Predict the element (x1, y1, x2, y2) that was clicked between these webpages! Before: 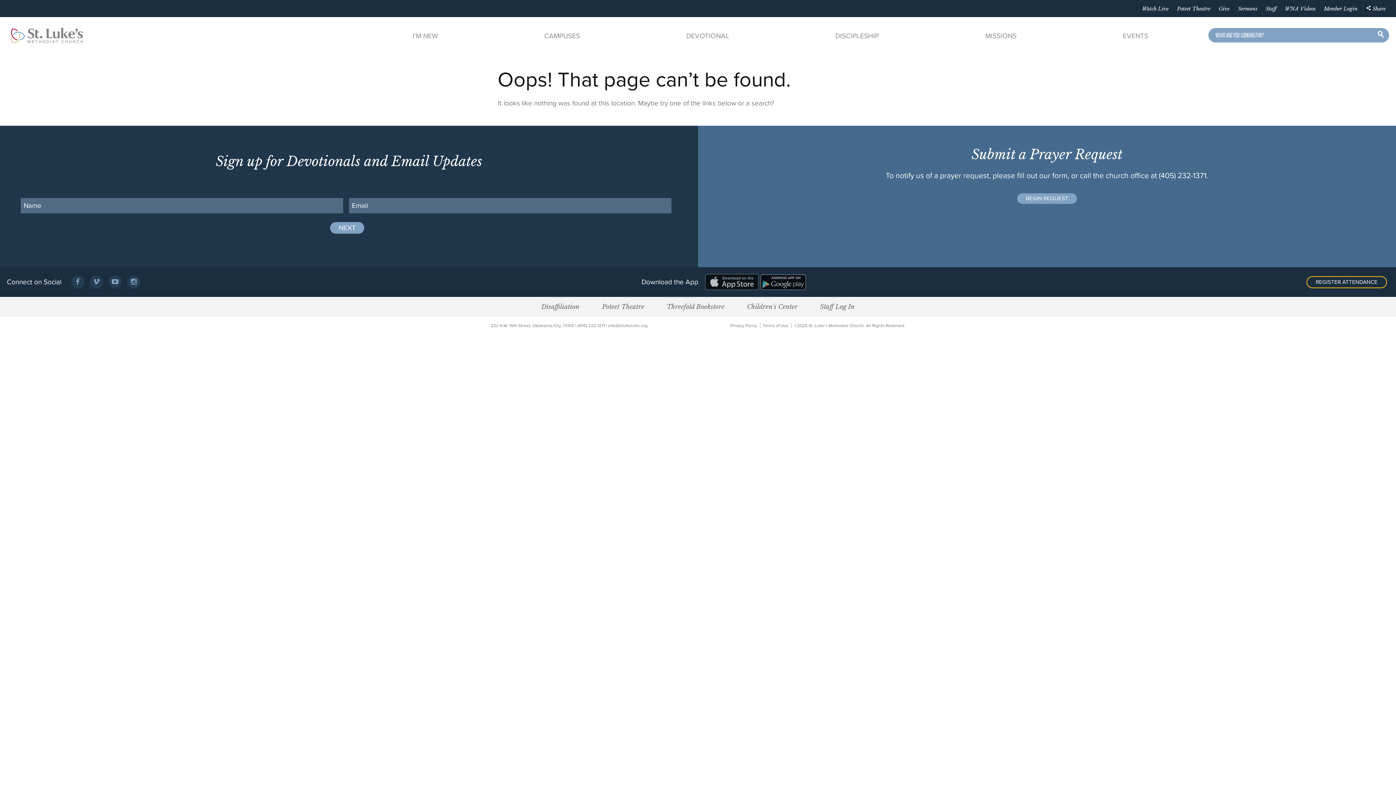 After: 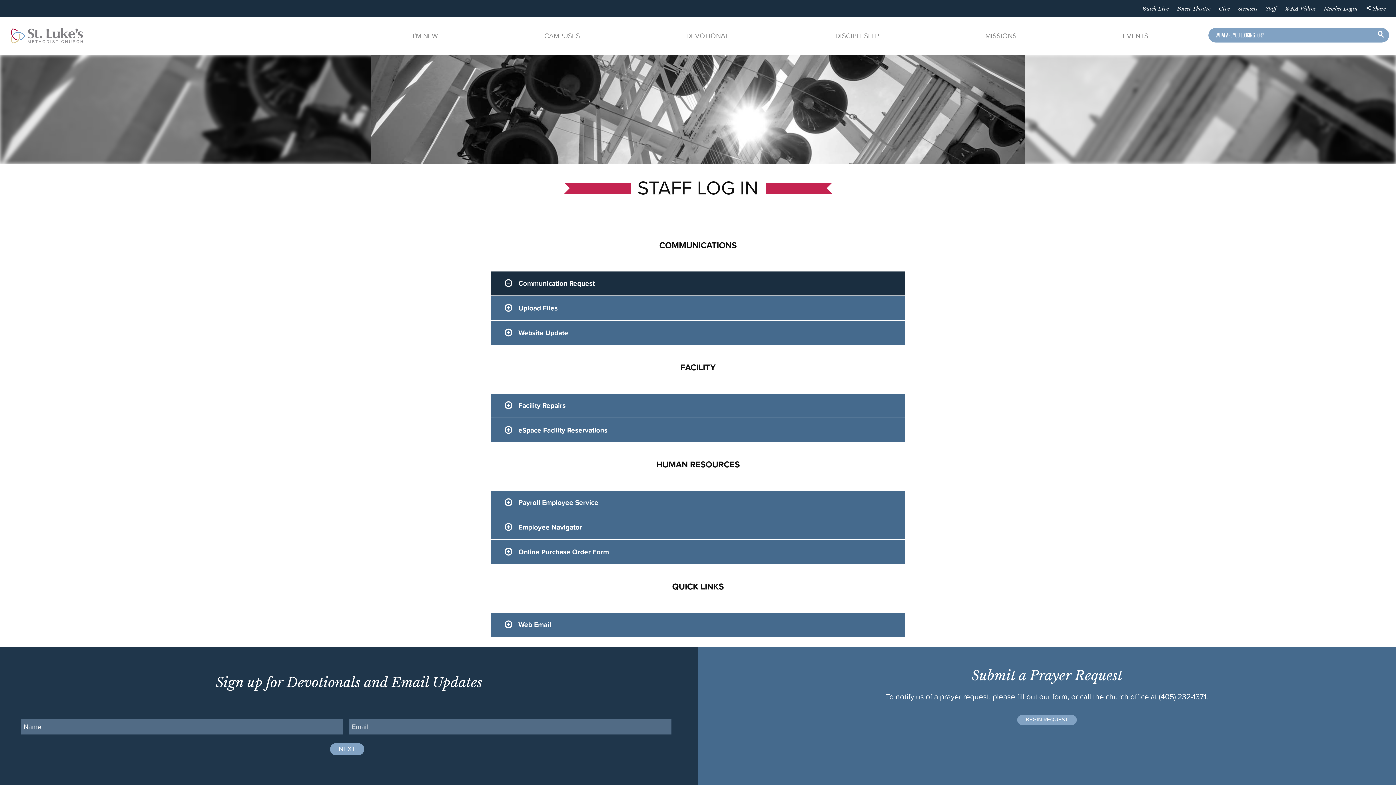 Action: label: Staff Log In bbox: (813, 297, 861, 317)